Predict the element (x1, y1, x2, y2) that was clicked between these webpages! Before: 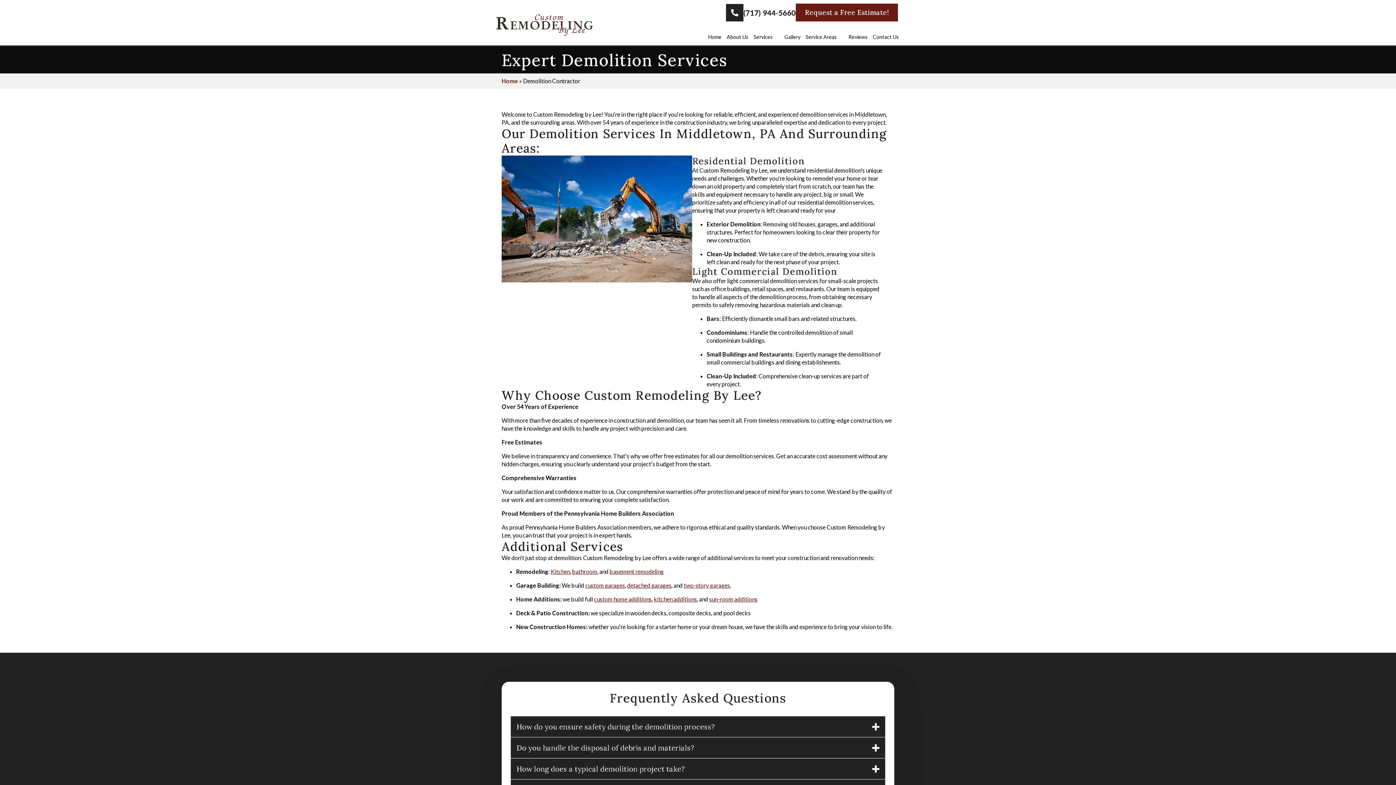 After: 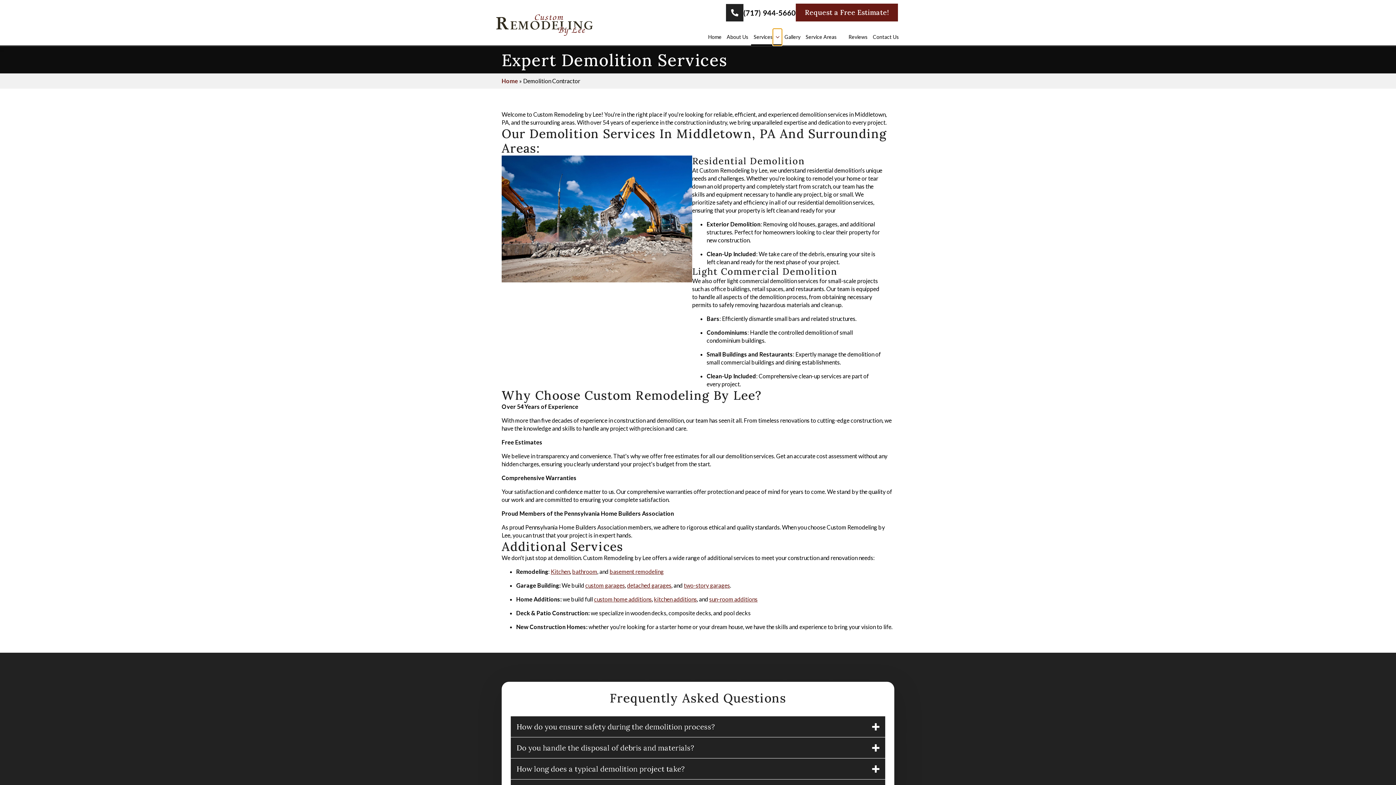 Action: label: Services Submenu bbox: (773, 28, 782, 45)